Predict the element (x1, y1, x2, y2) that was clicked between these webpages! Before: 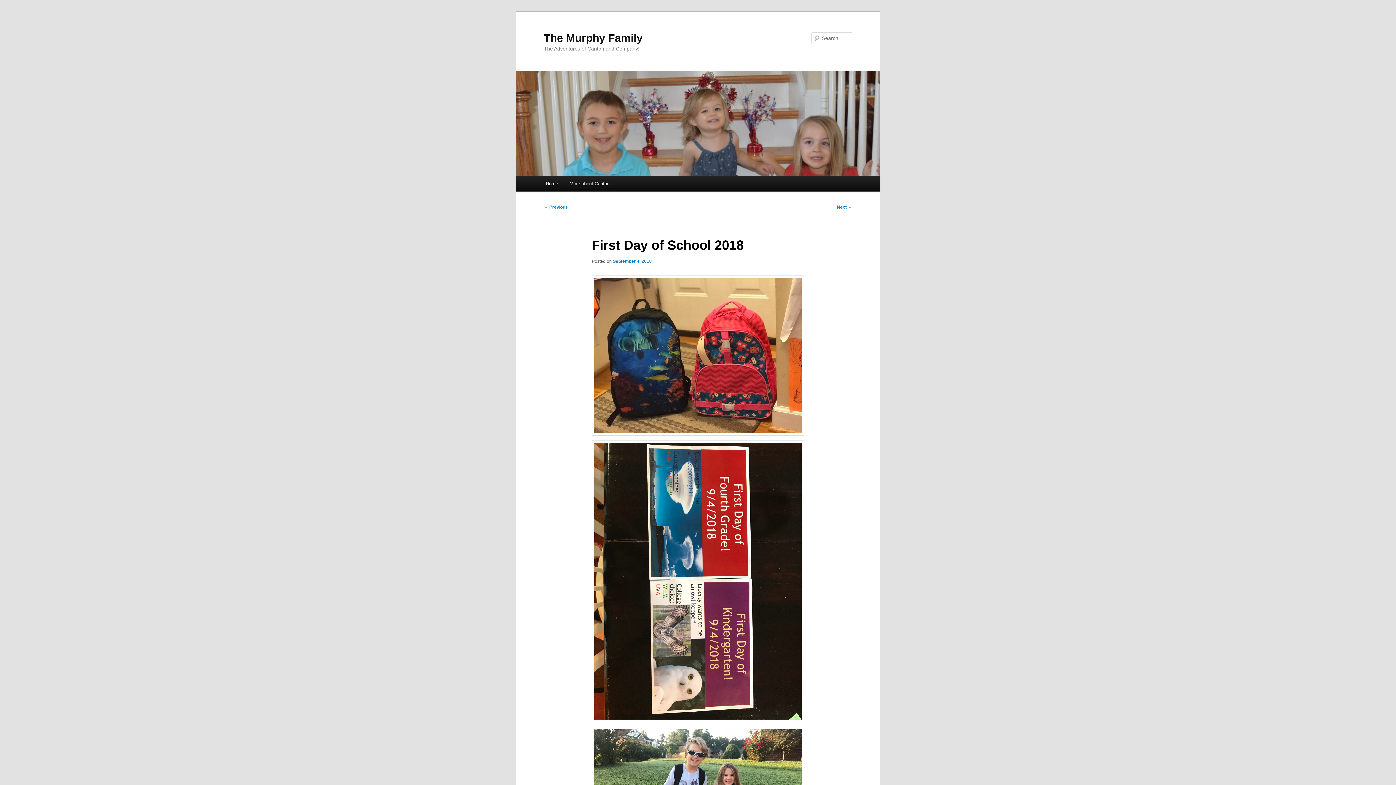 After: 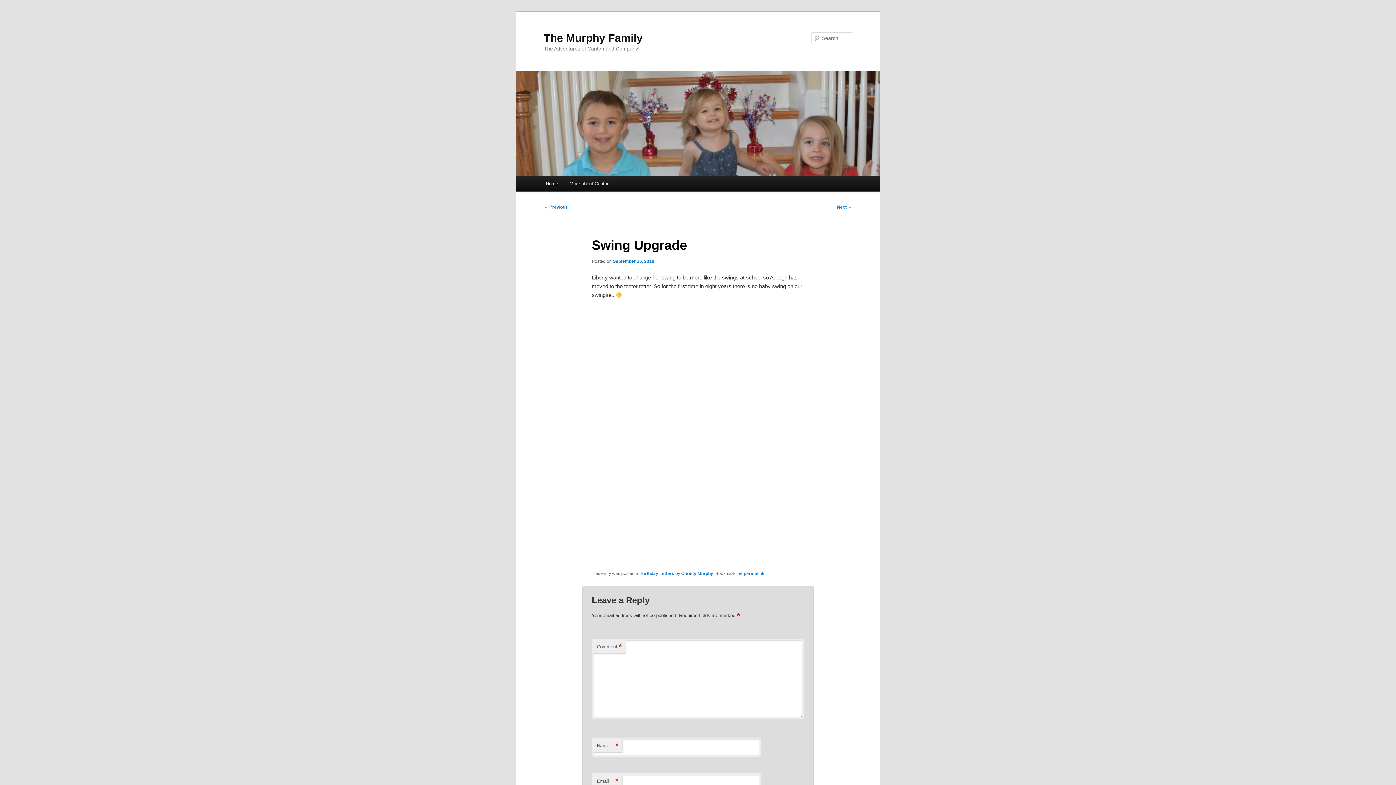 Action: bbox: (837, 204, 852, 209) label: Next →